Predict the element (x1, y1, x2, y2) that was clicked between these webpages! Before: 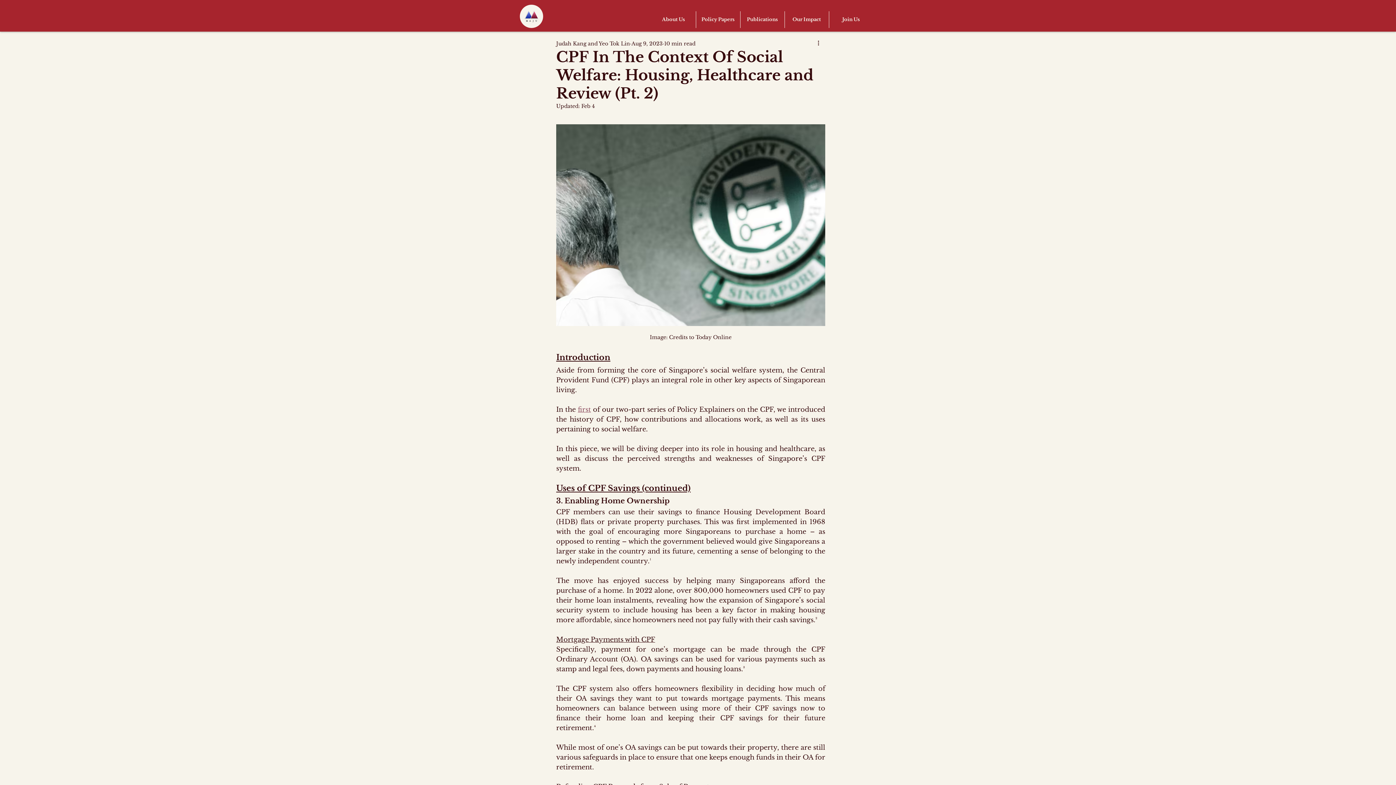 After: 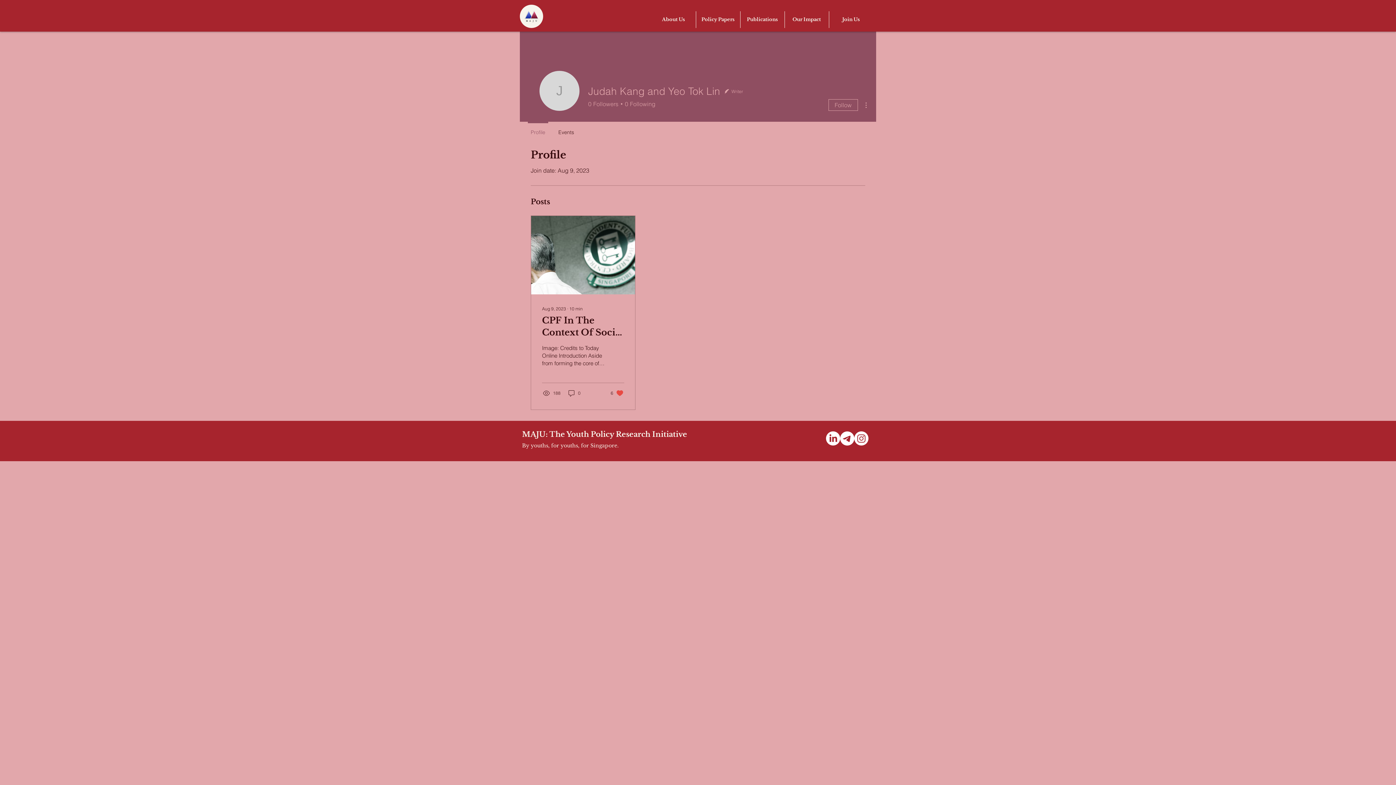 Action: label: Judah Kang and Yeo Tok Lin bbox: (556, 39, 630, 47)